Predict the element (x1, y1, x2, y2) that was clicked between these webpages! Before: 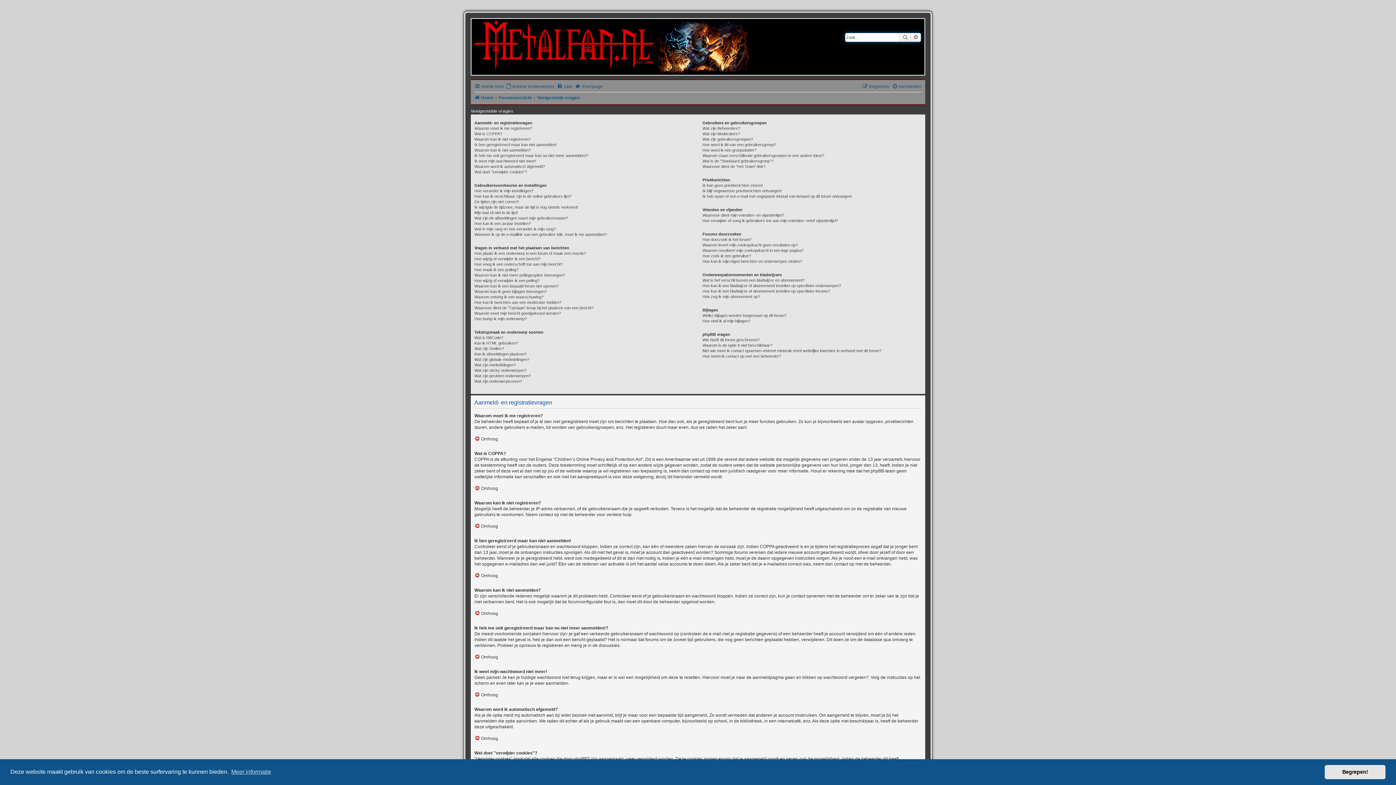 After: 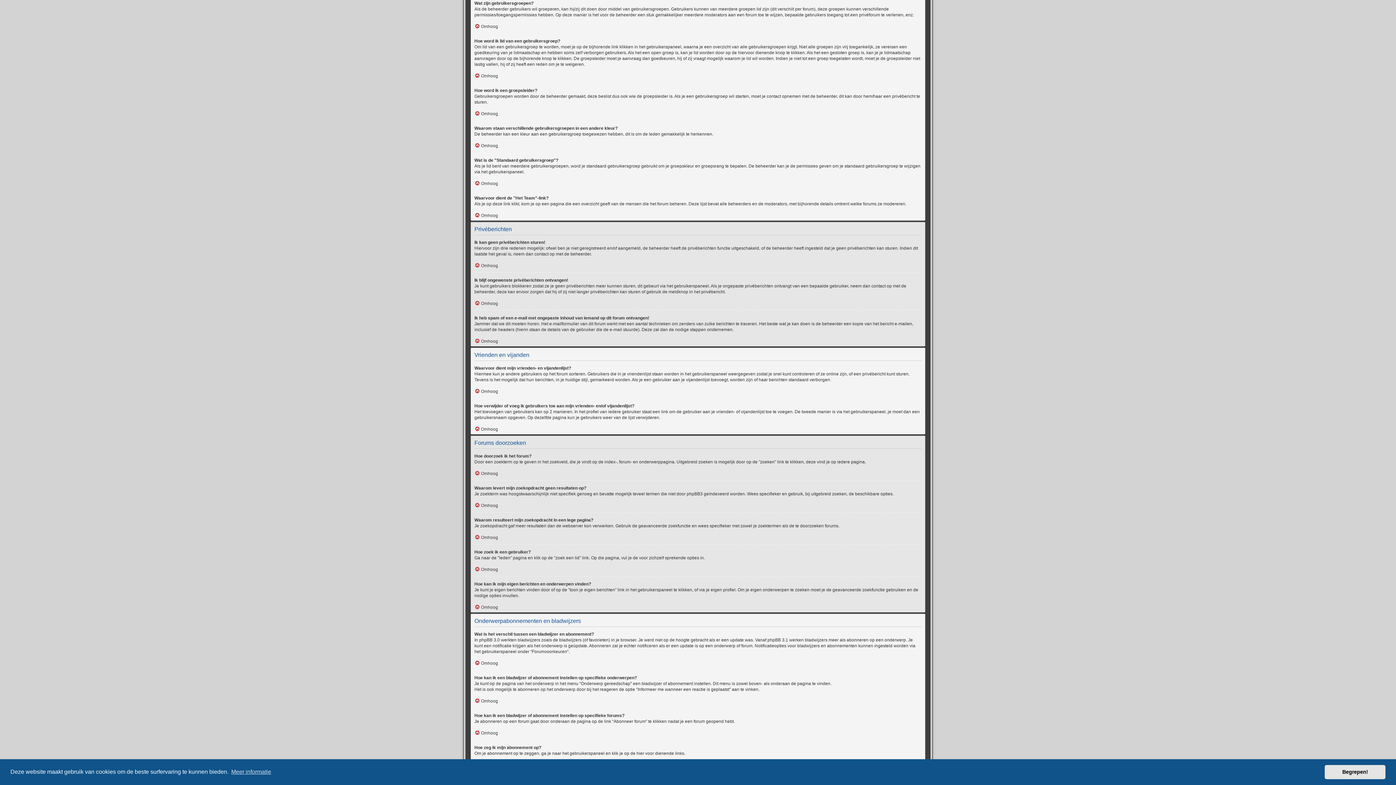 Action: bbox: (702, 136, 753, 142) label: Wat zijn gebruikersgroepen?